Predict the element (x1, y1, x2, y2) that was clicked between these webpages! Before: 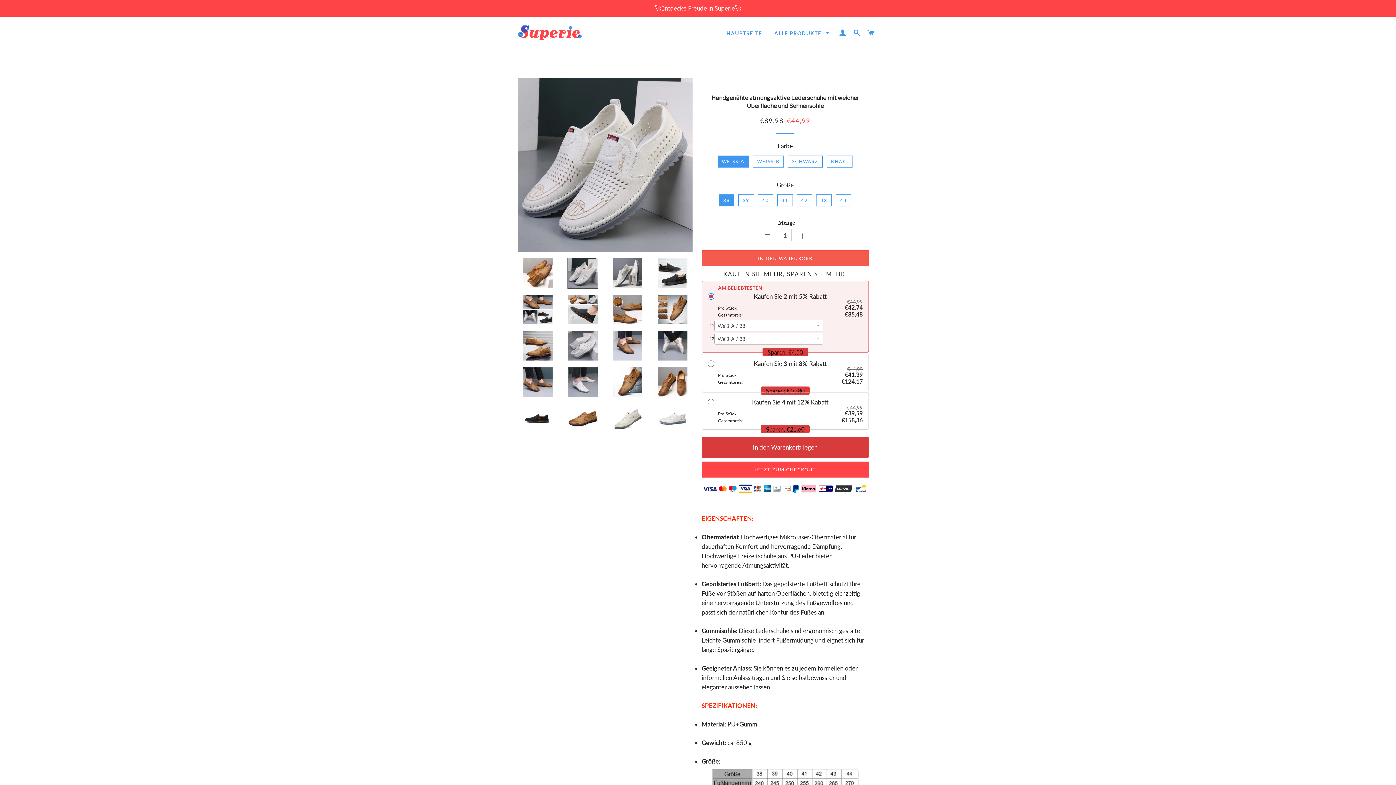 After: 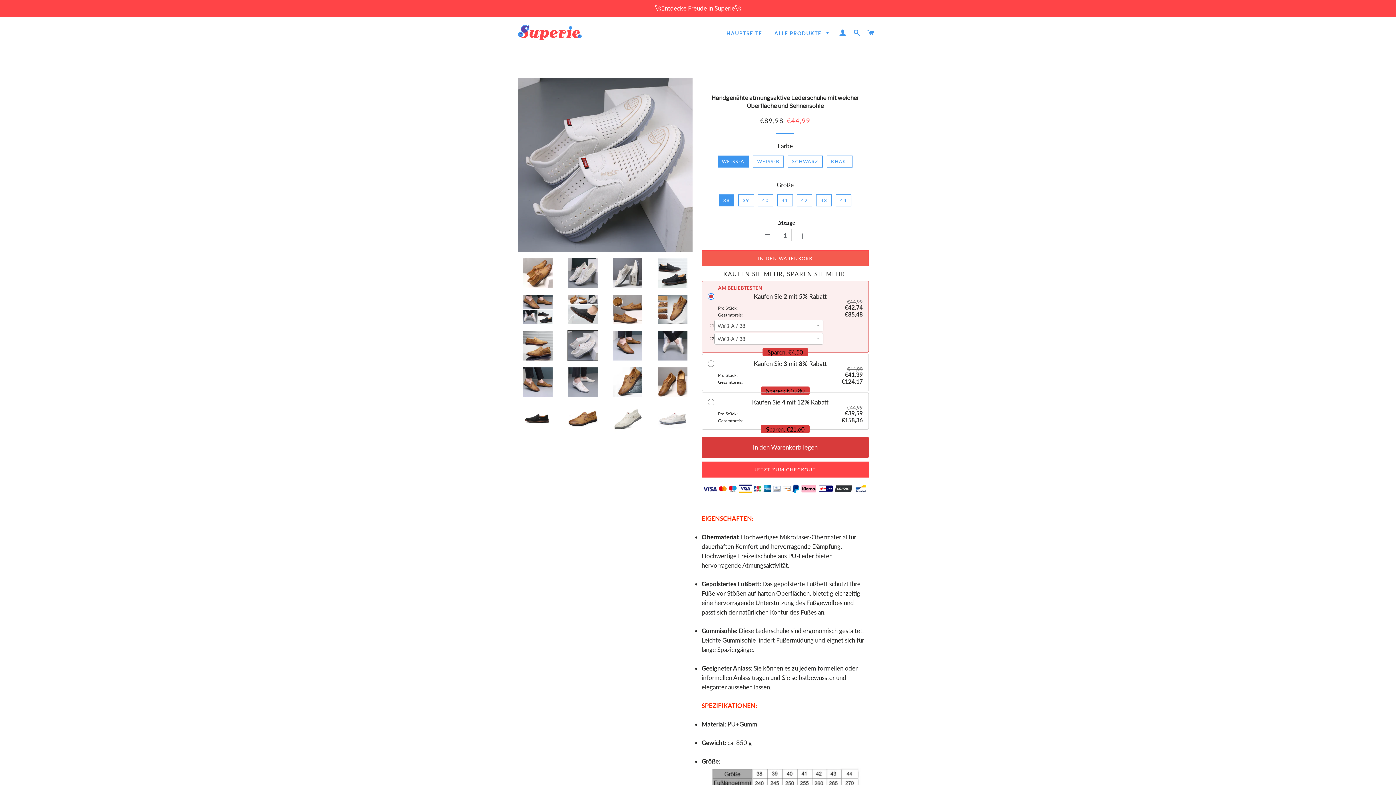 Action: bbox: (563, 330, 602, 361)